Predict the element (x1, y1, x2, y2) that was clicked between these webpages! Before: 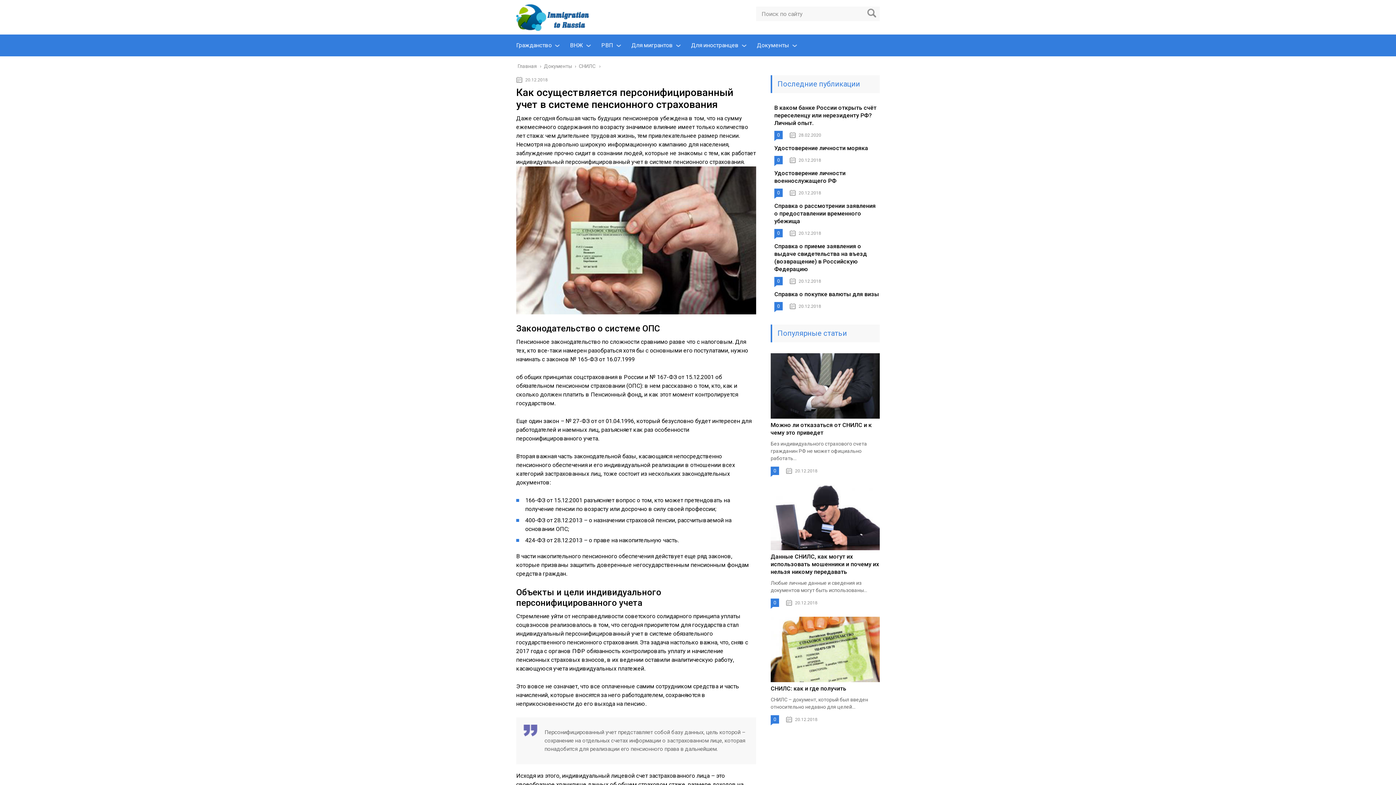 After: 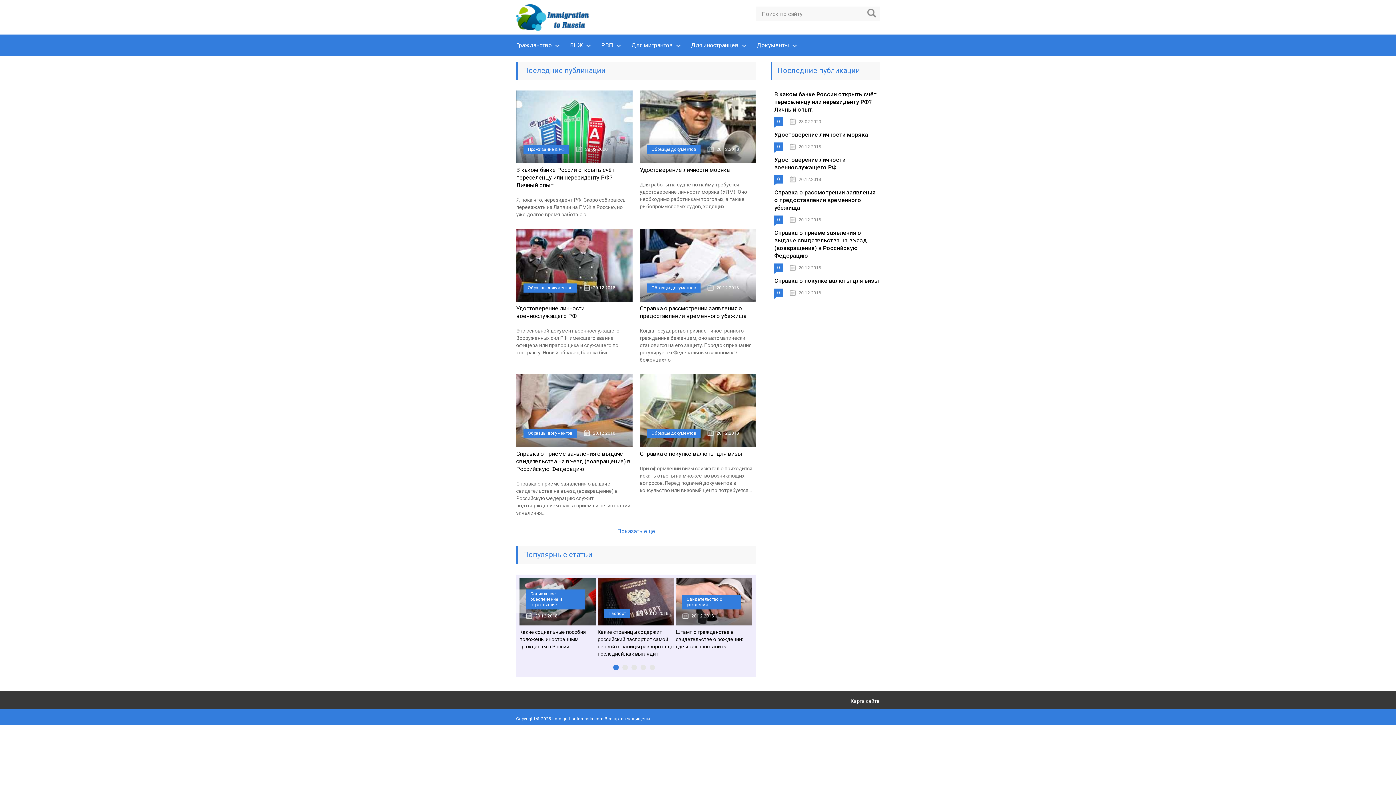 Action: label: Главная bbox: (517, 63, 538, 69)